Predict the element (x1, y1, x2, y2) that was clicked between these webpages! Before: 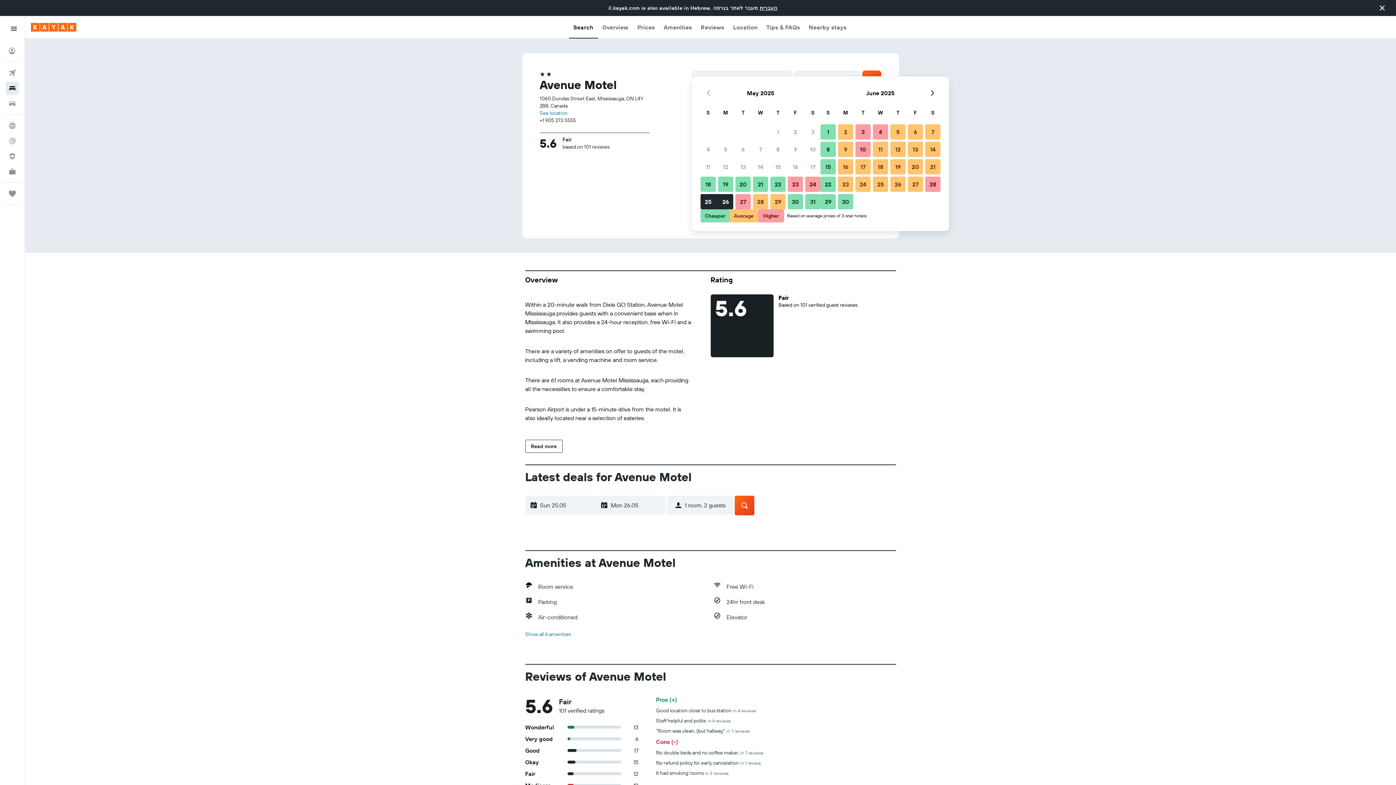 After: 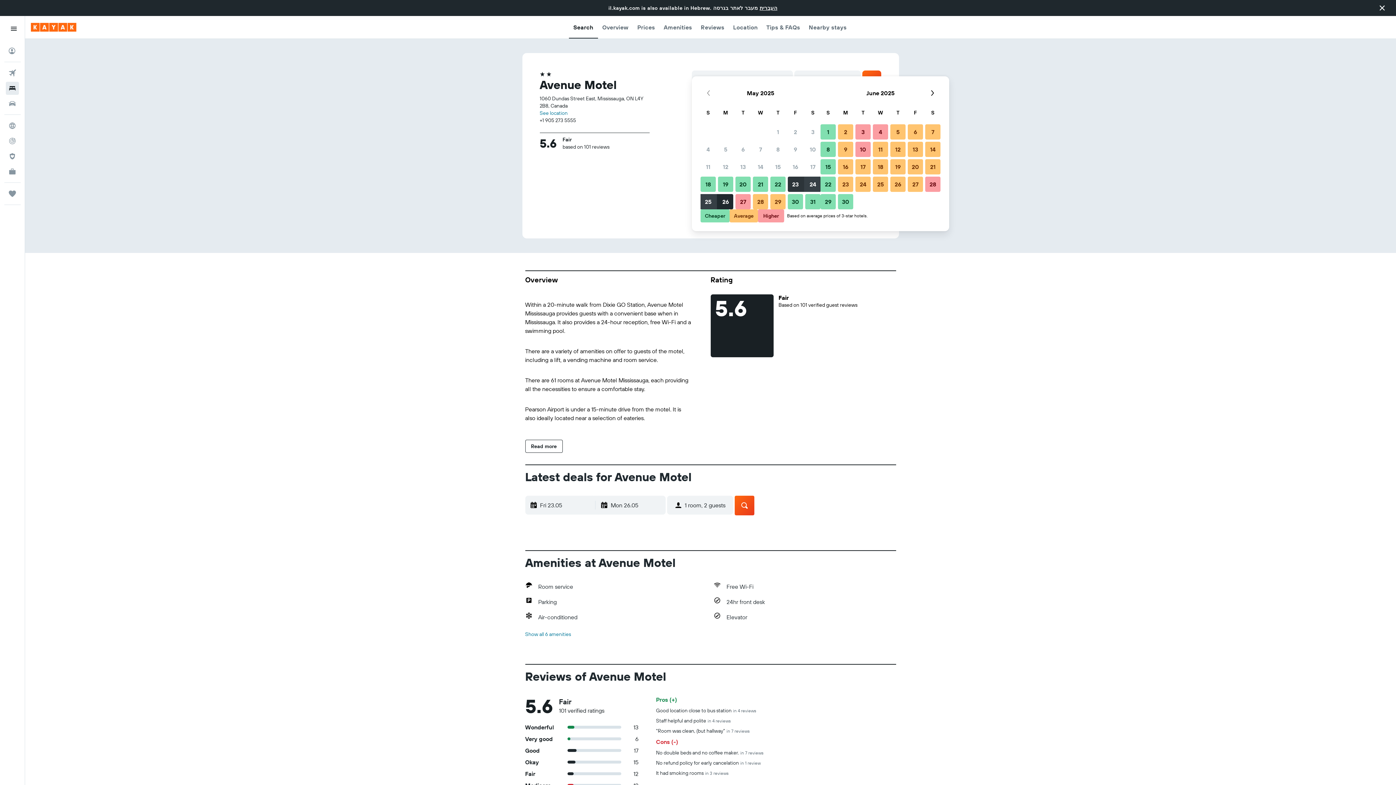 Action: label: May 23, 2025 Higher bbox: (786, 175, 804, 193)